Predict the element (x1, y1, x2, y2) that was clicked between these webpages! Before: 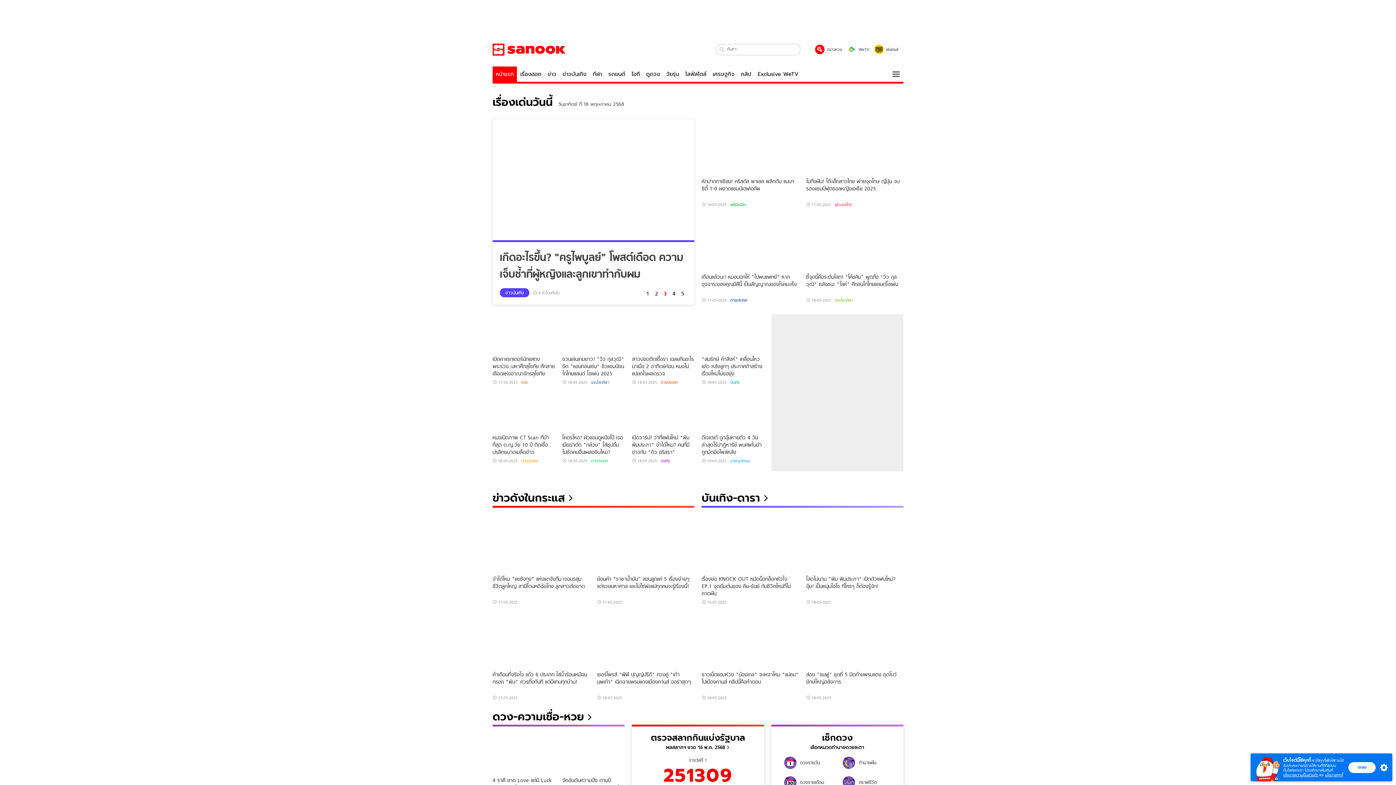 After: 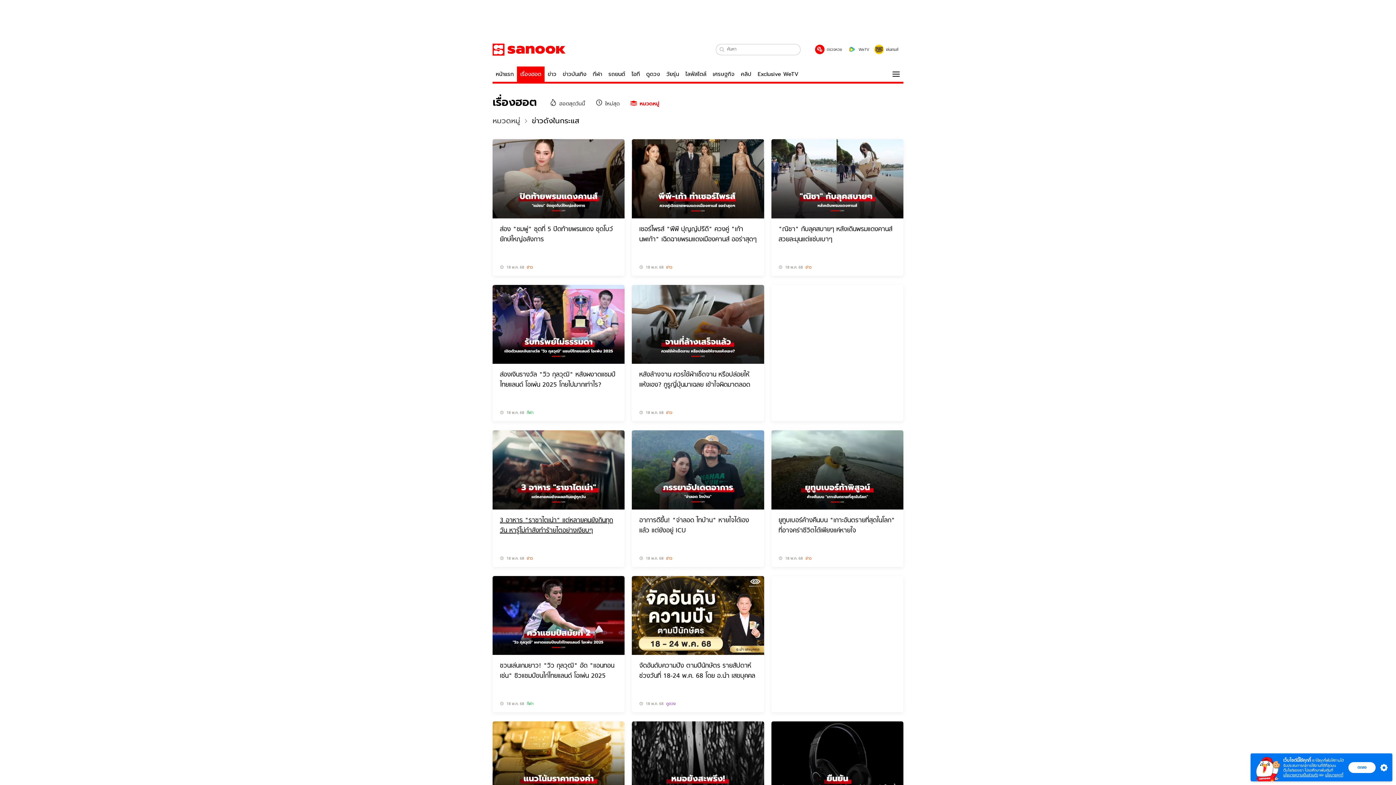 Action: bbox: (492, 489, 576, 506) label: ข่าวดังในกระแส